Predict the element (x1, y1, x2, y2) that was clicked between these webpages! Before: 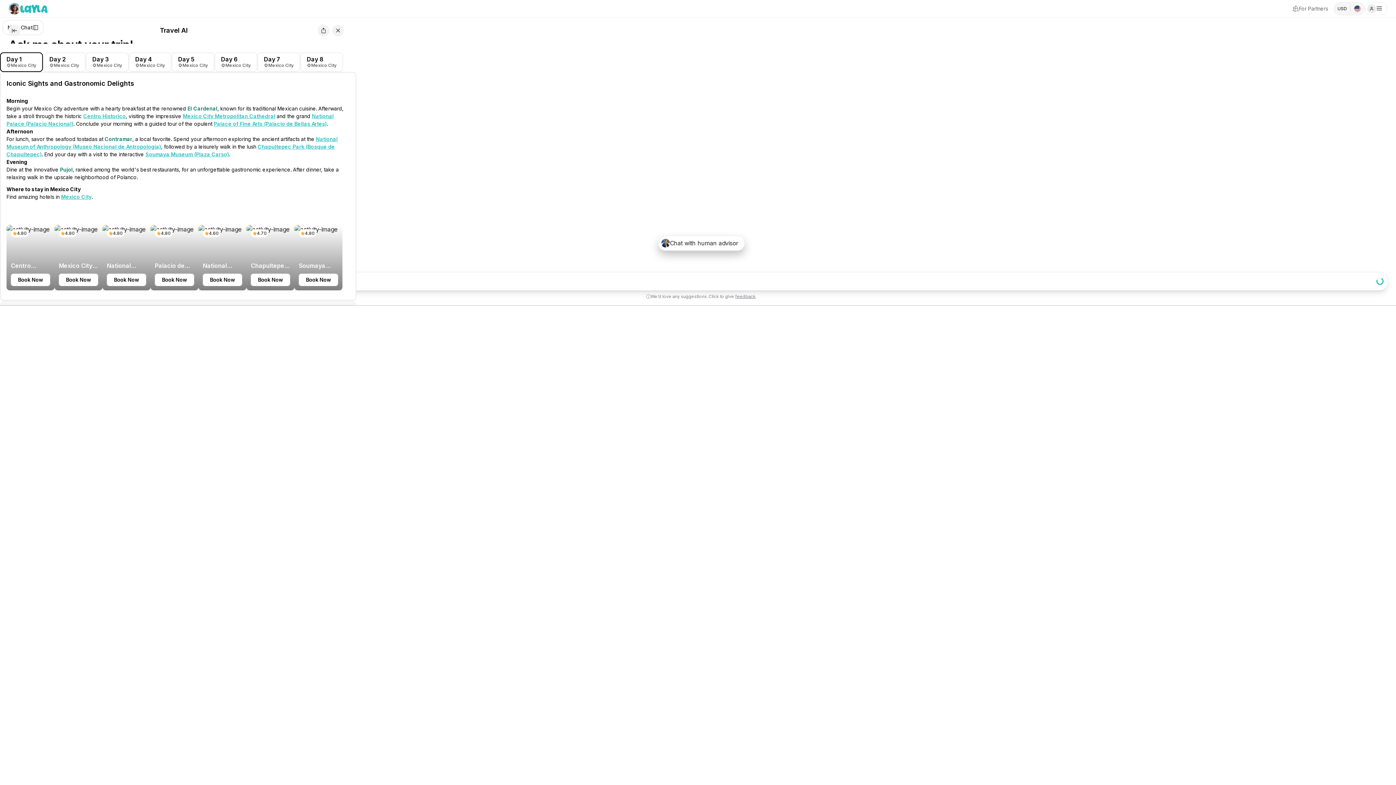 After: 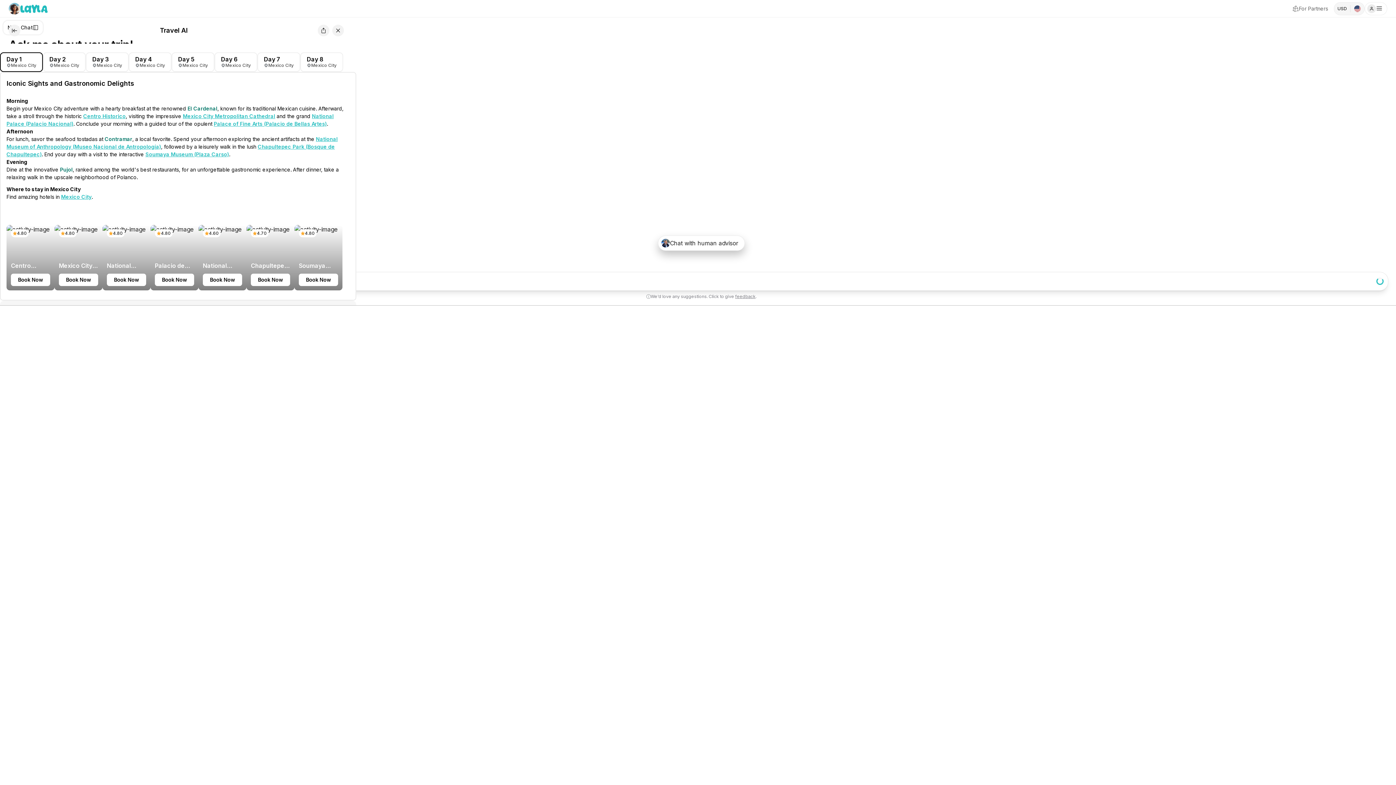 Action: bbox: (150, 225, 198, 290) label: 4.80

Palacio de Bellas Artes

Book Now